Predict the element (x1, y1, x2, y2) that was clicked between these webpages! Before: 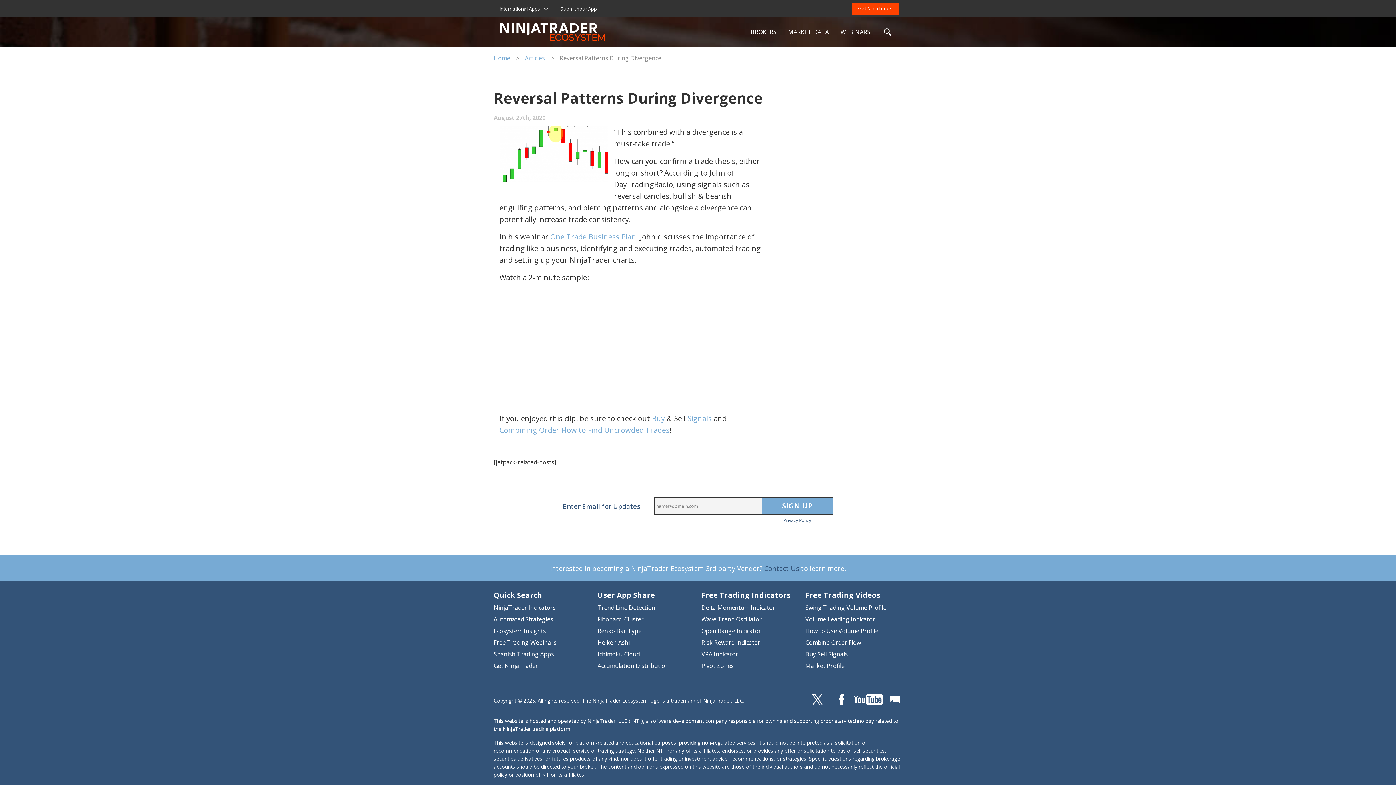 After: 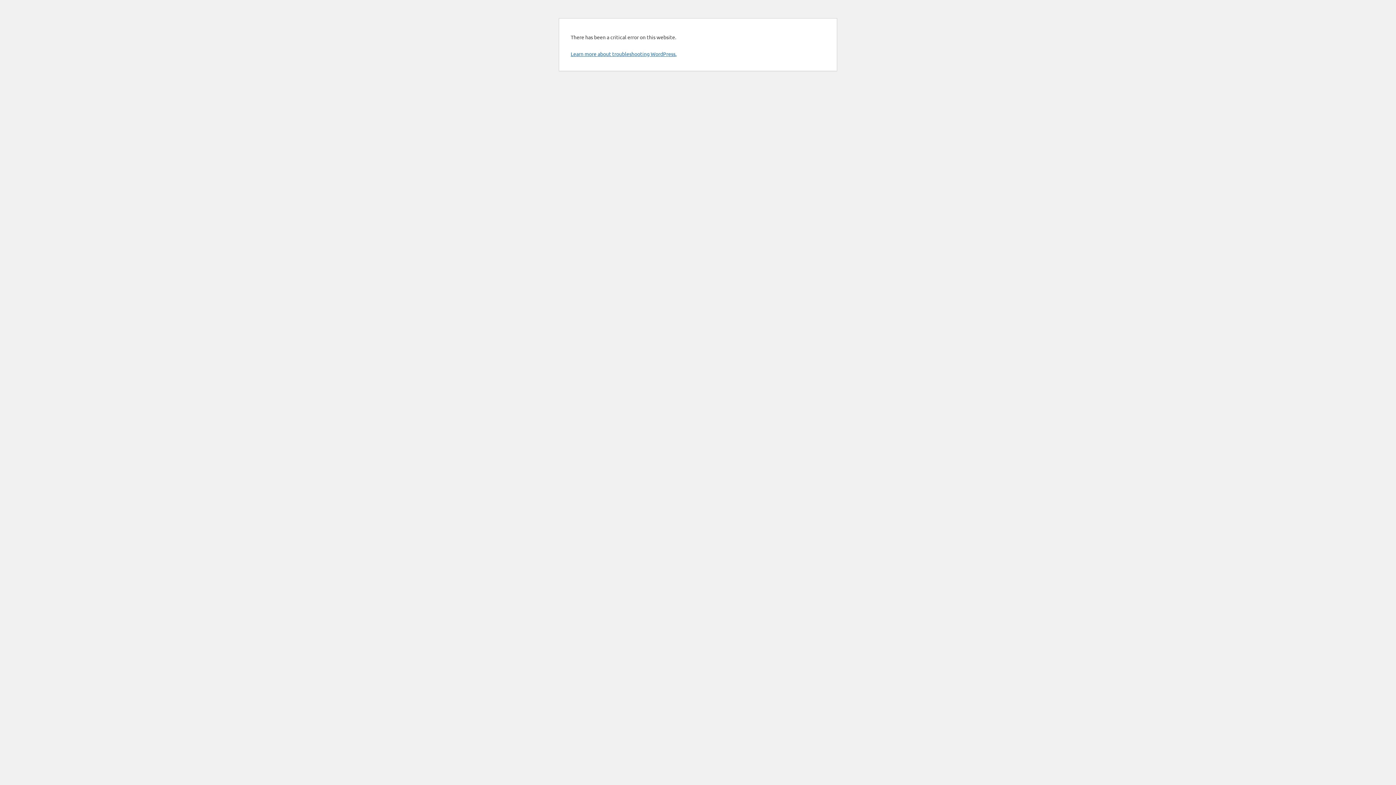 Action: bbox: (597, 662, 669, 670) label: Accumulation Distribution